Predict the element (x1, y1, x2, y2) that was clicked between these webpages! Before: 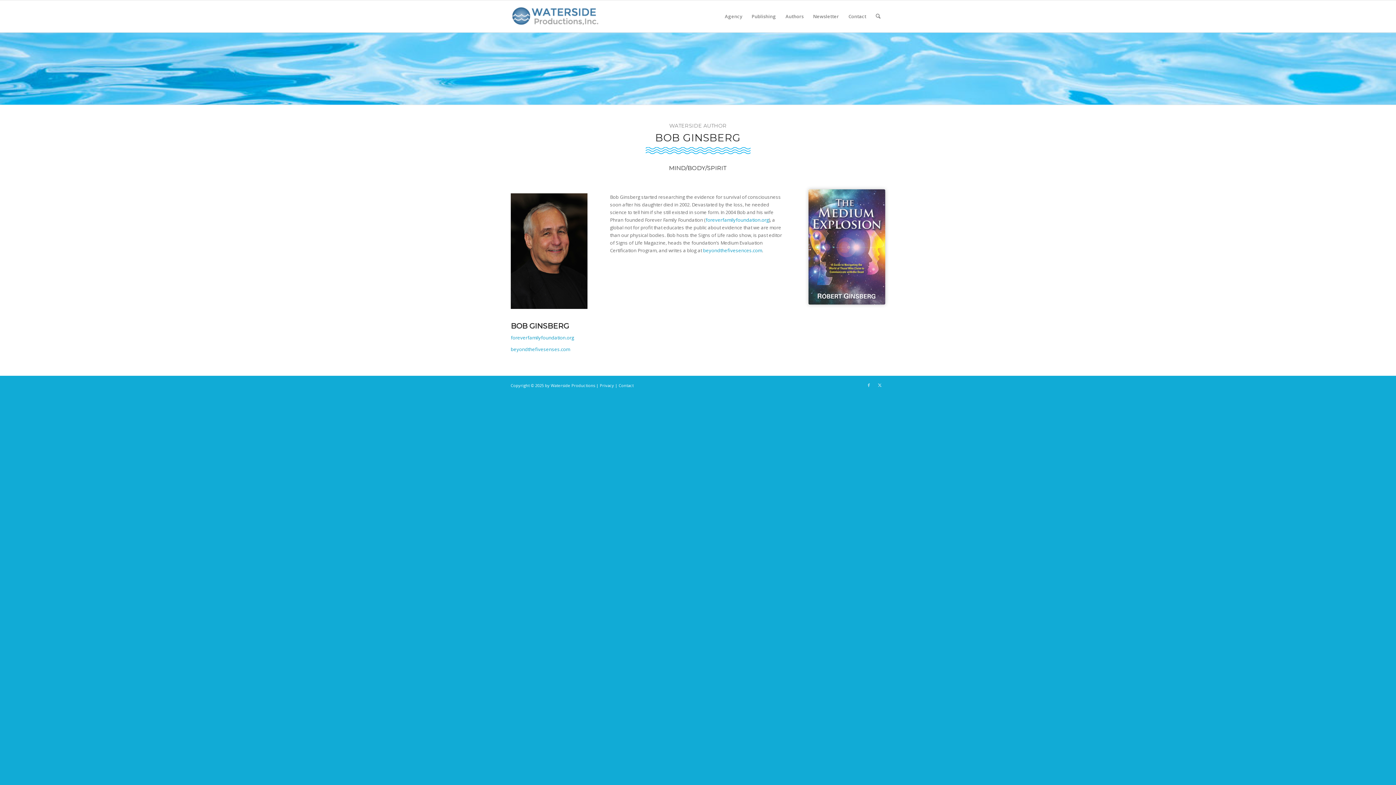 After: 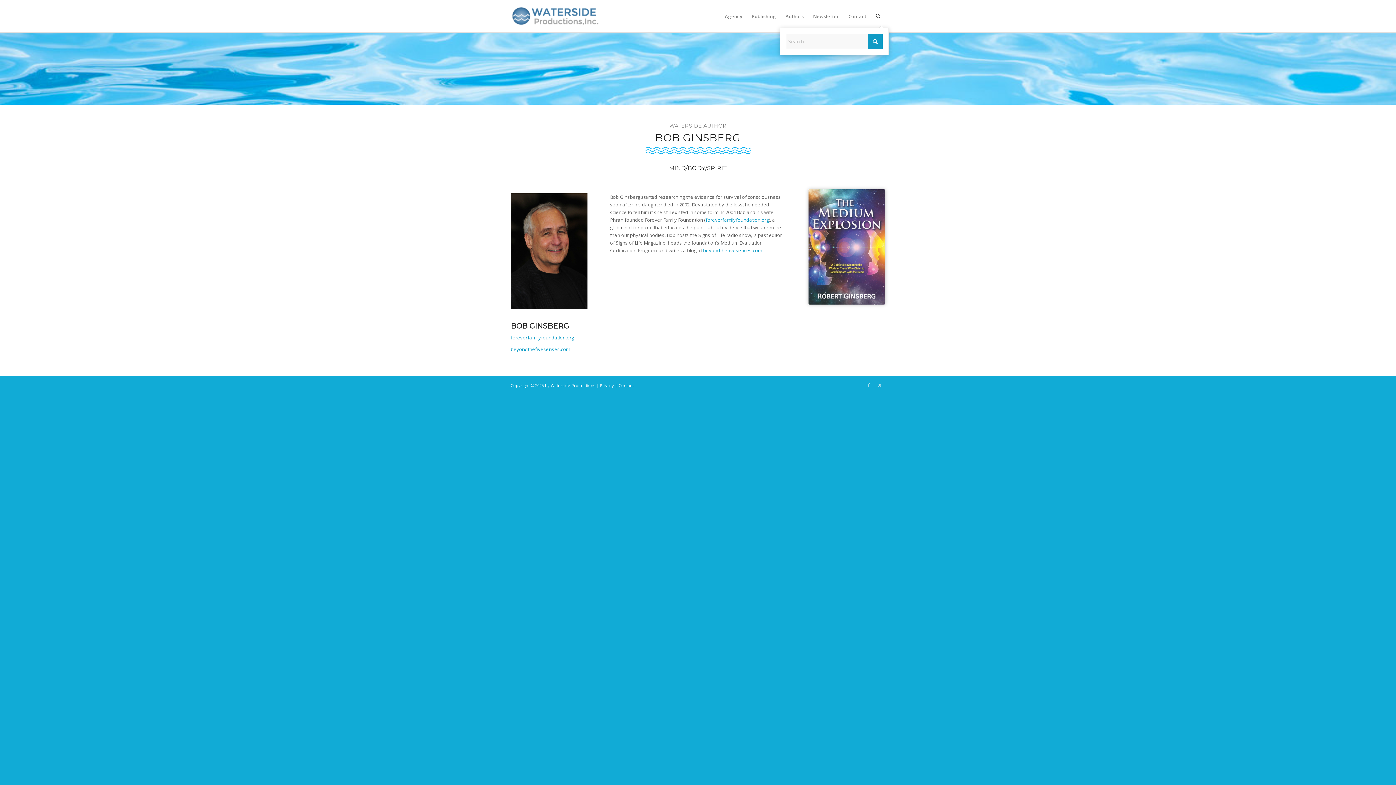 Action: bbox: (871, 0, 885, 32) label: Search